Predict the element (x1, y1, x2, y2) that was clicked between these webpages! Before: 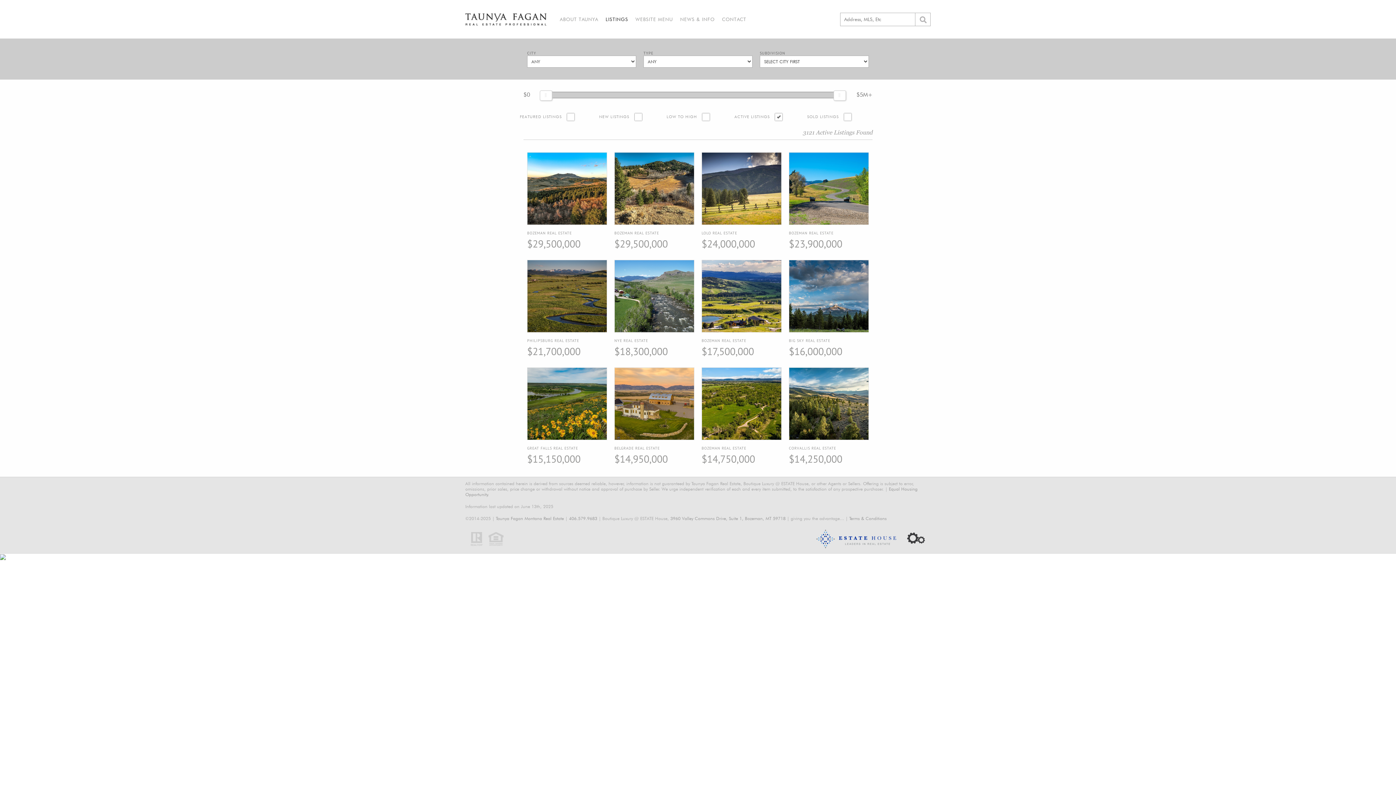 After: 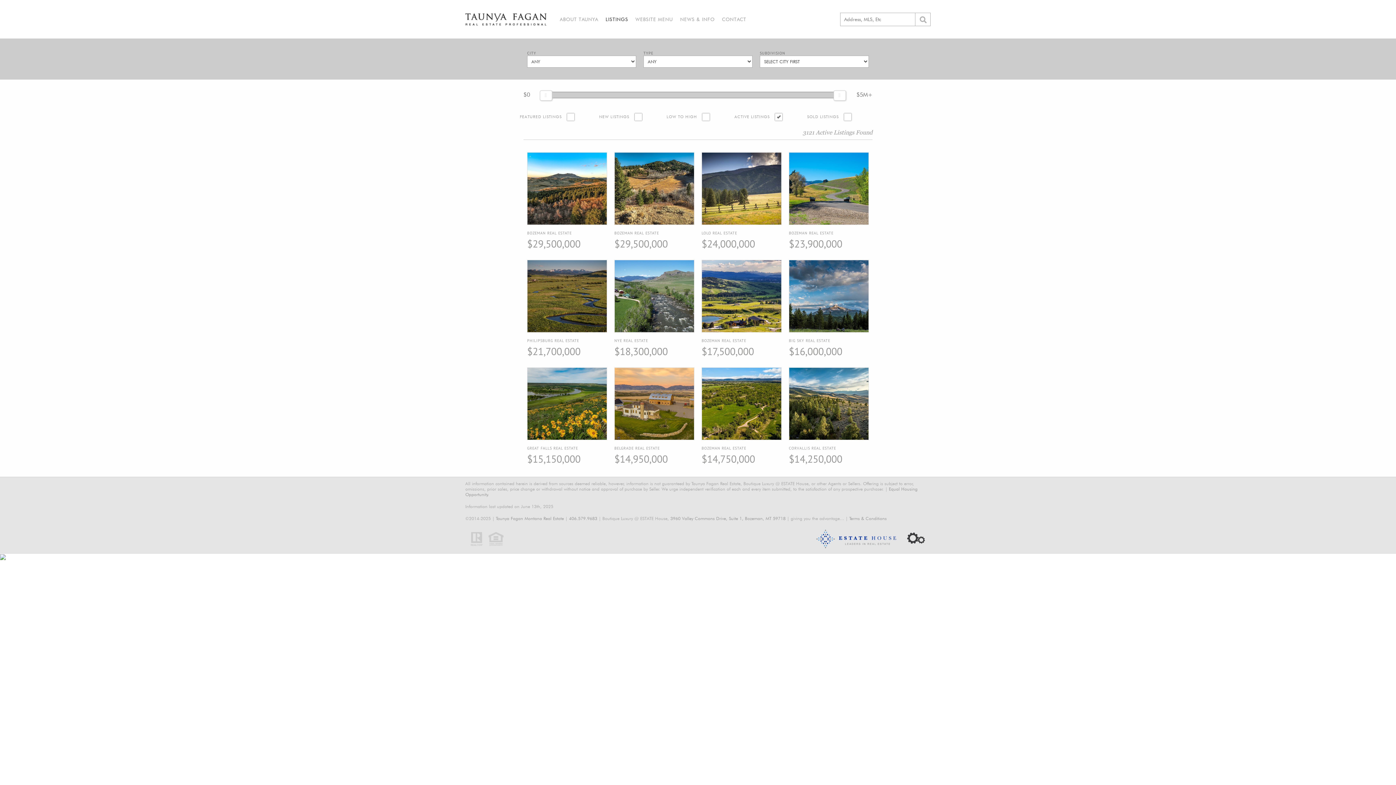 Action: bbox: (901, 530, 930, 547)